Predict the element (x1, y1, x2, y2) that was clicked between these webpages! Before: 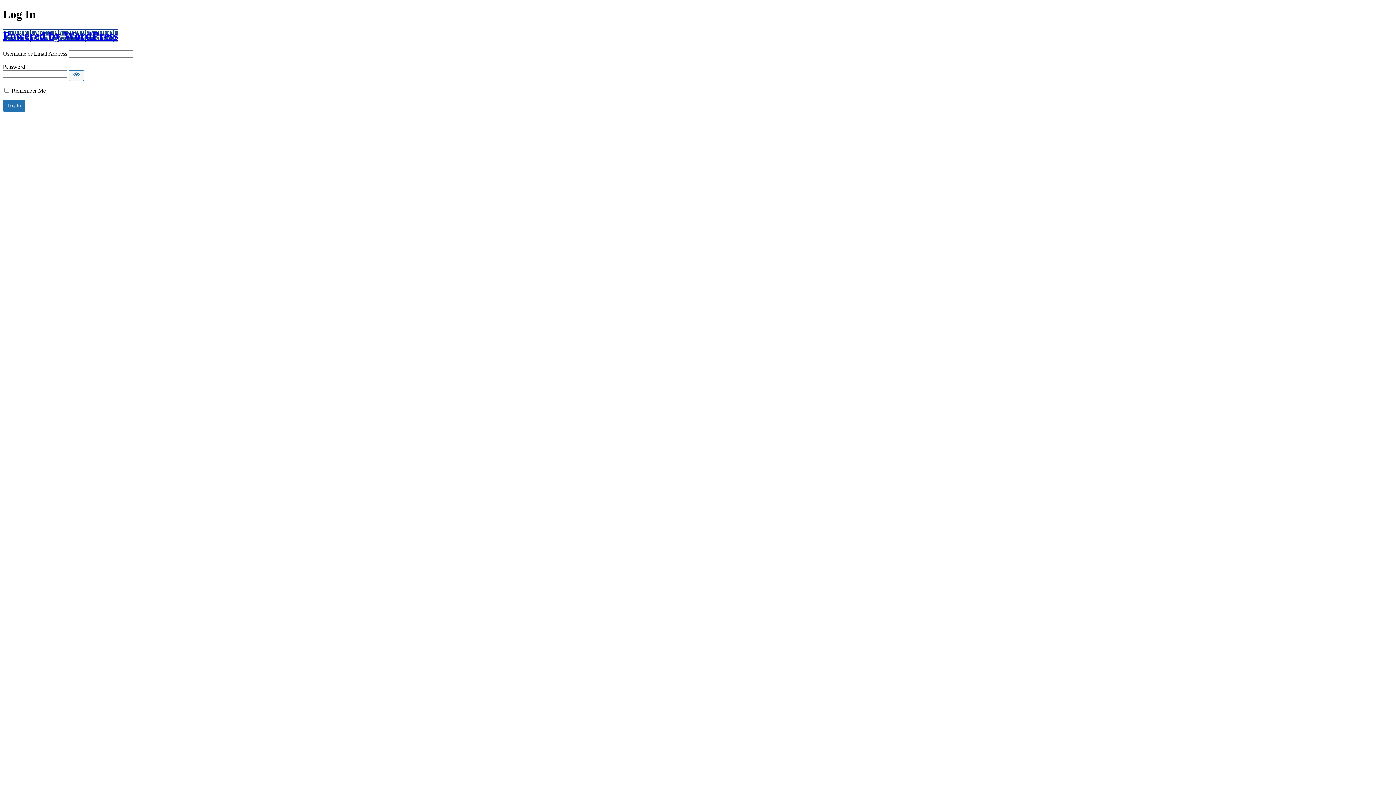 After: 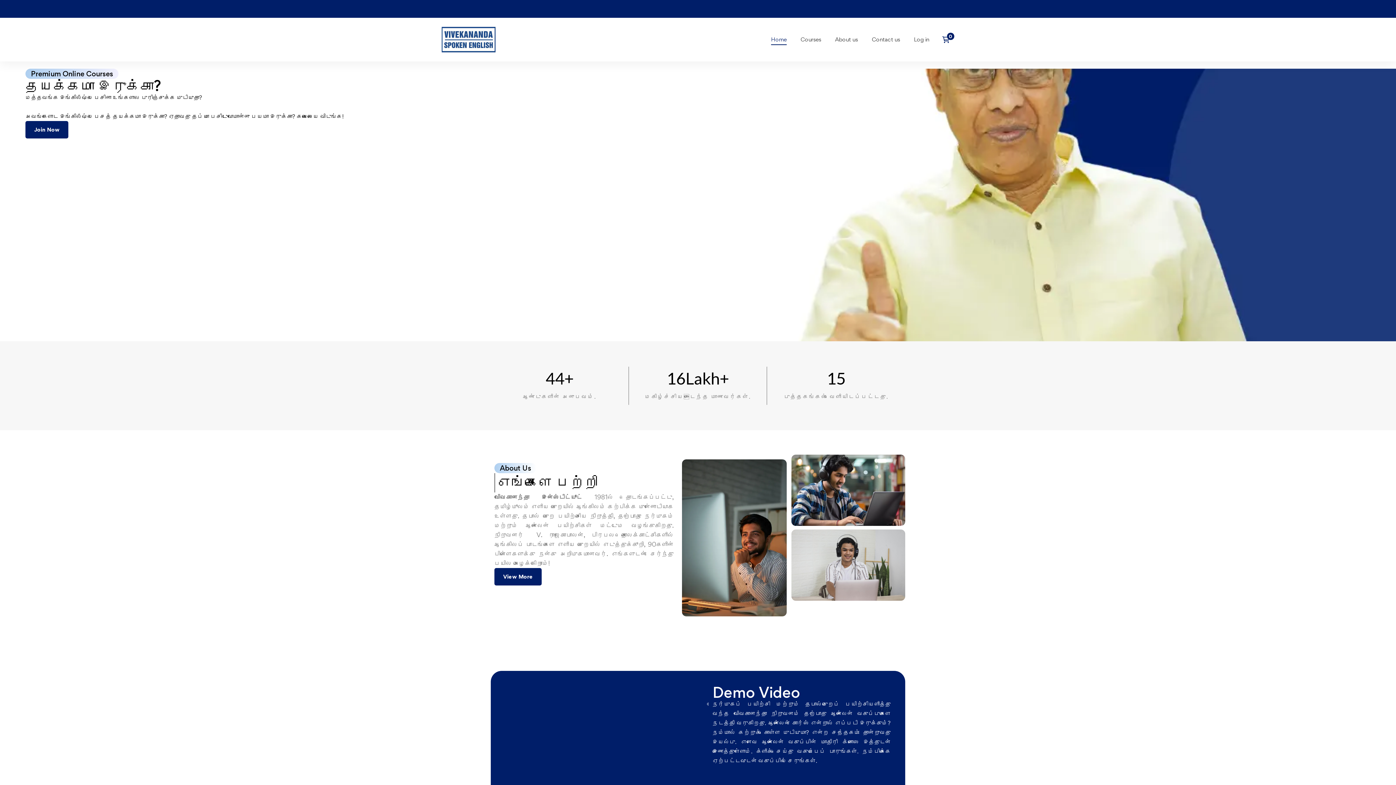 Action: bbox: (2, 29, 117, 42) label: Powered by WordPress